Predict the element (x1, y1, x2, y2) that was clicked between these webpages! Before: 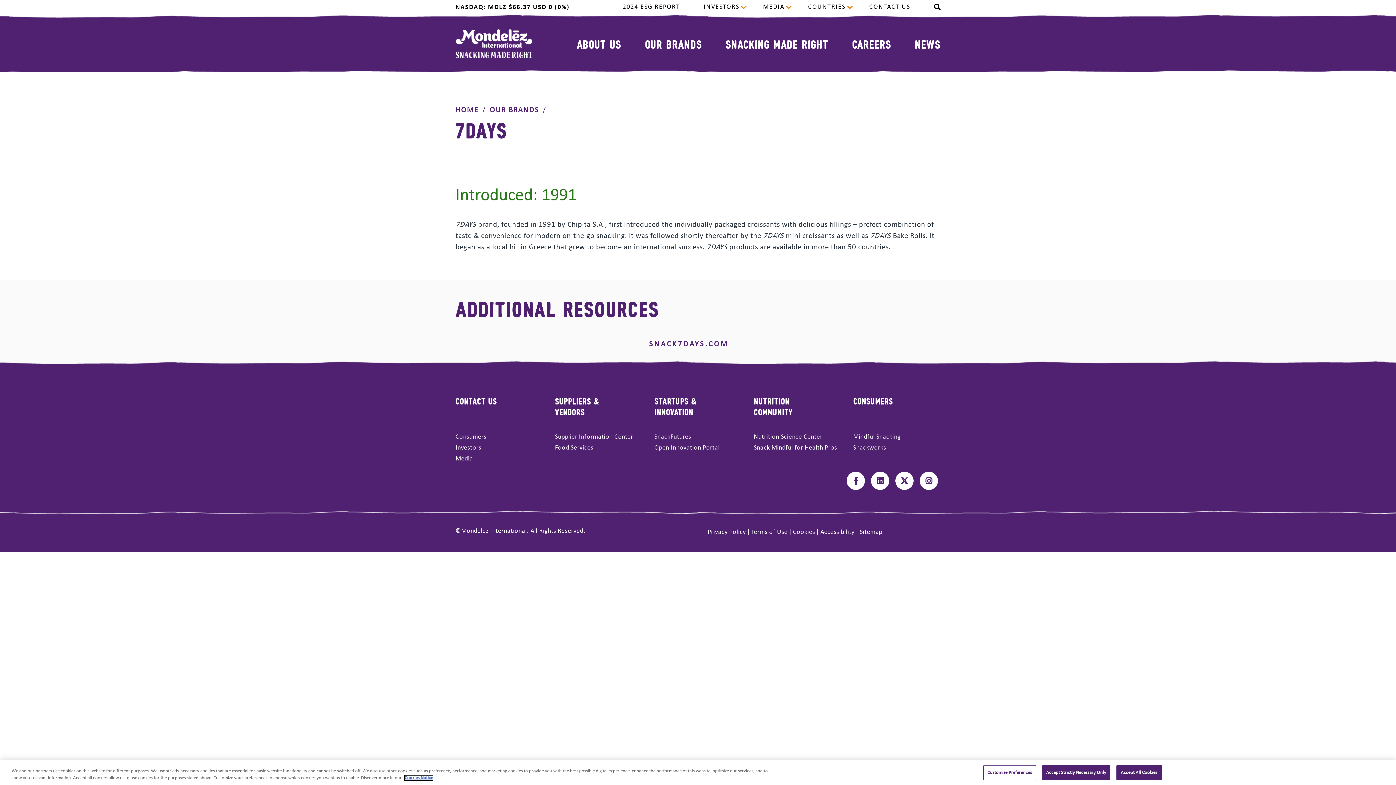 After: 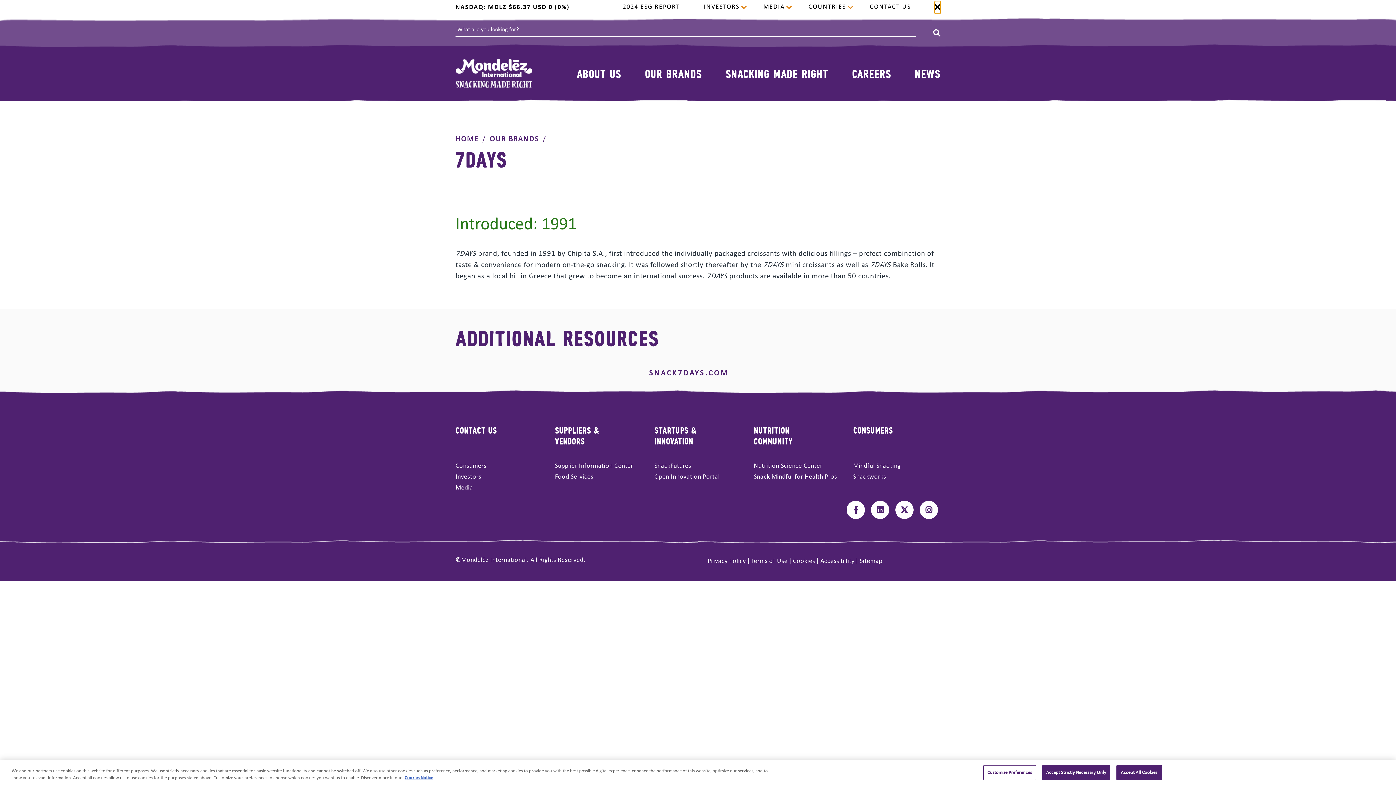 Action: bbox: (934, 1, 940, 12) label: Search field